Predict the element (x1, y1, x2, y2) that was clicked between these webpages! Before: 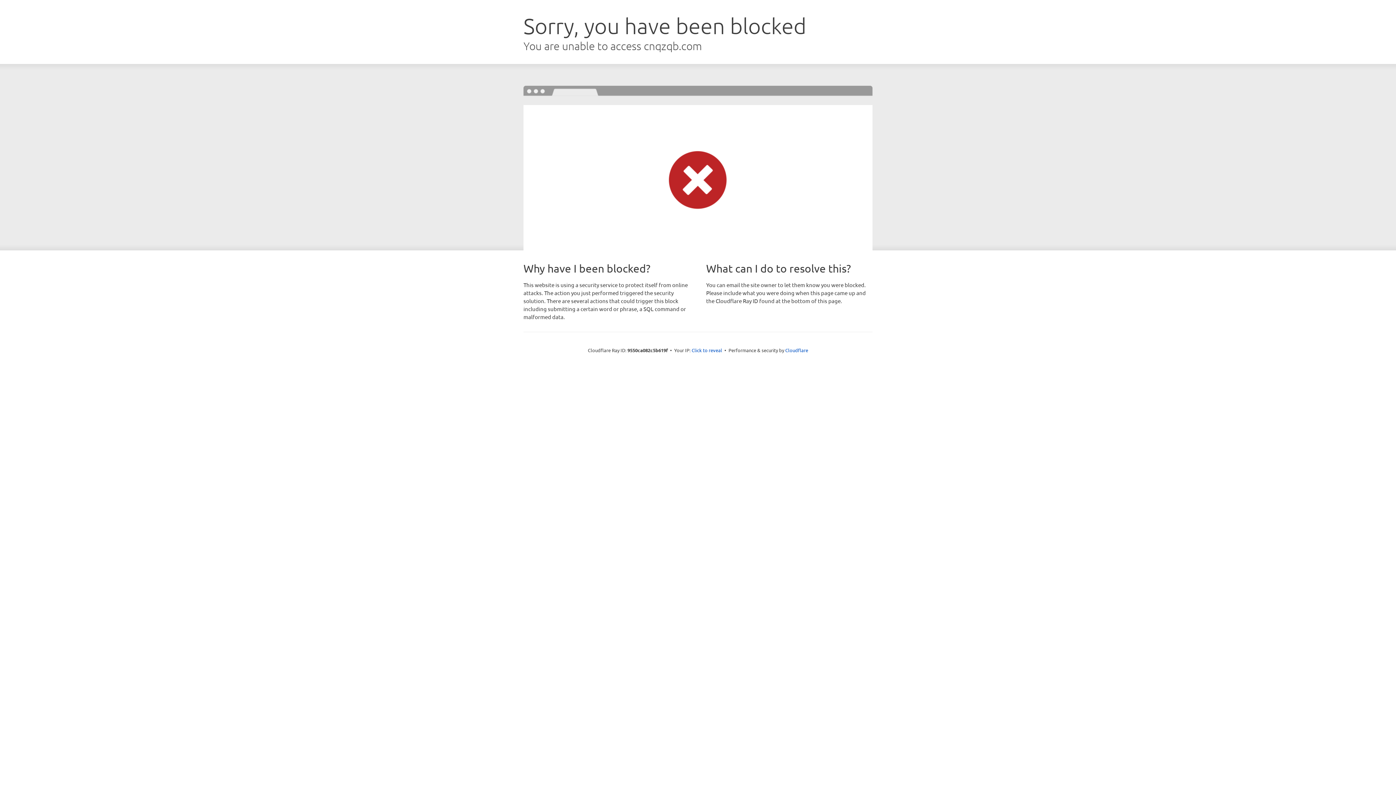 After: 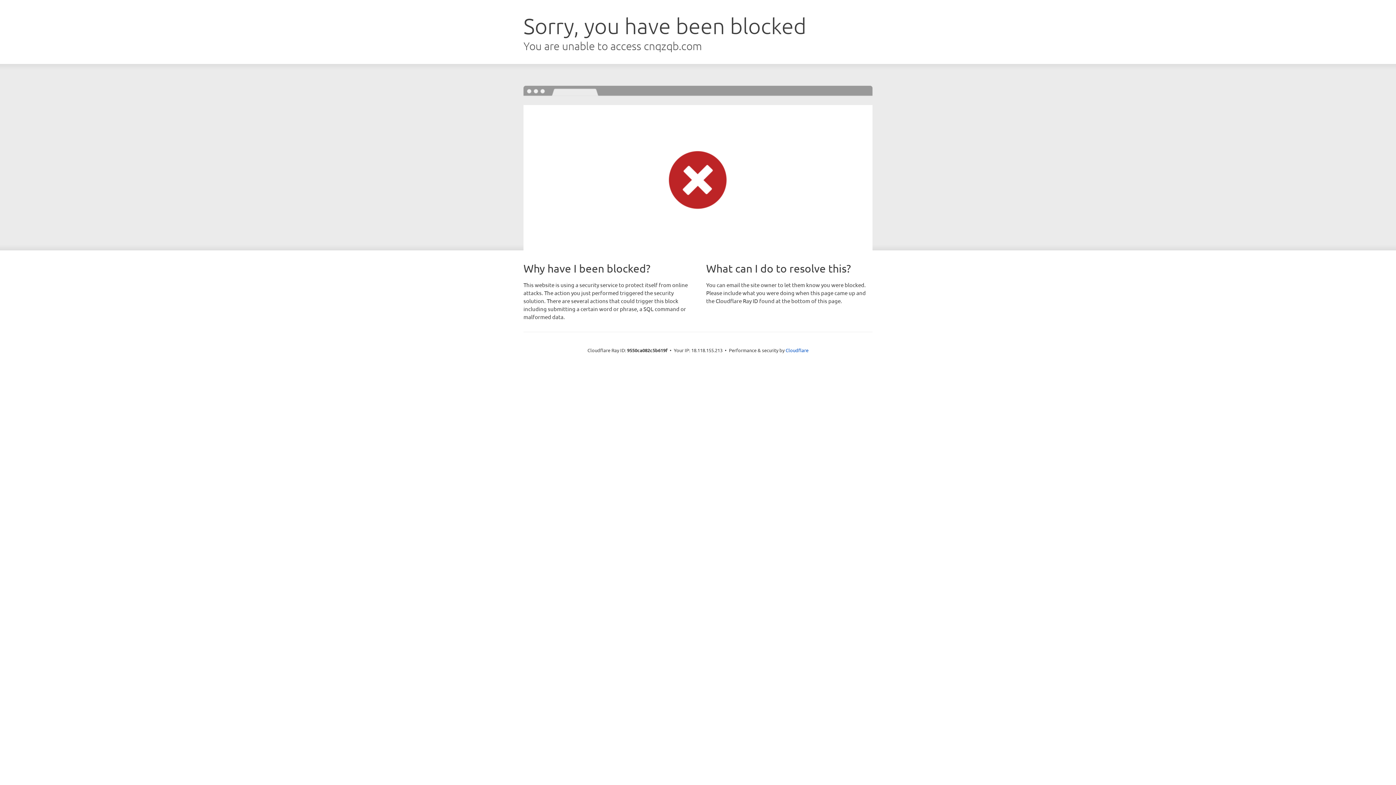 Action: bbox: (691, 346, 722, 353) label: Click to reveal